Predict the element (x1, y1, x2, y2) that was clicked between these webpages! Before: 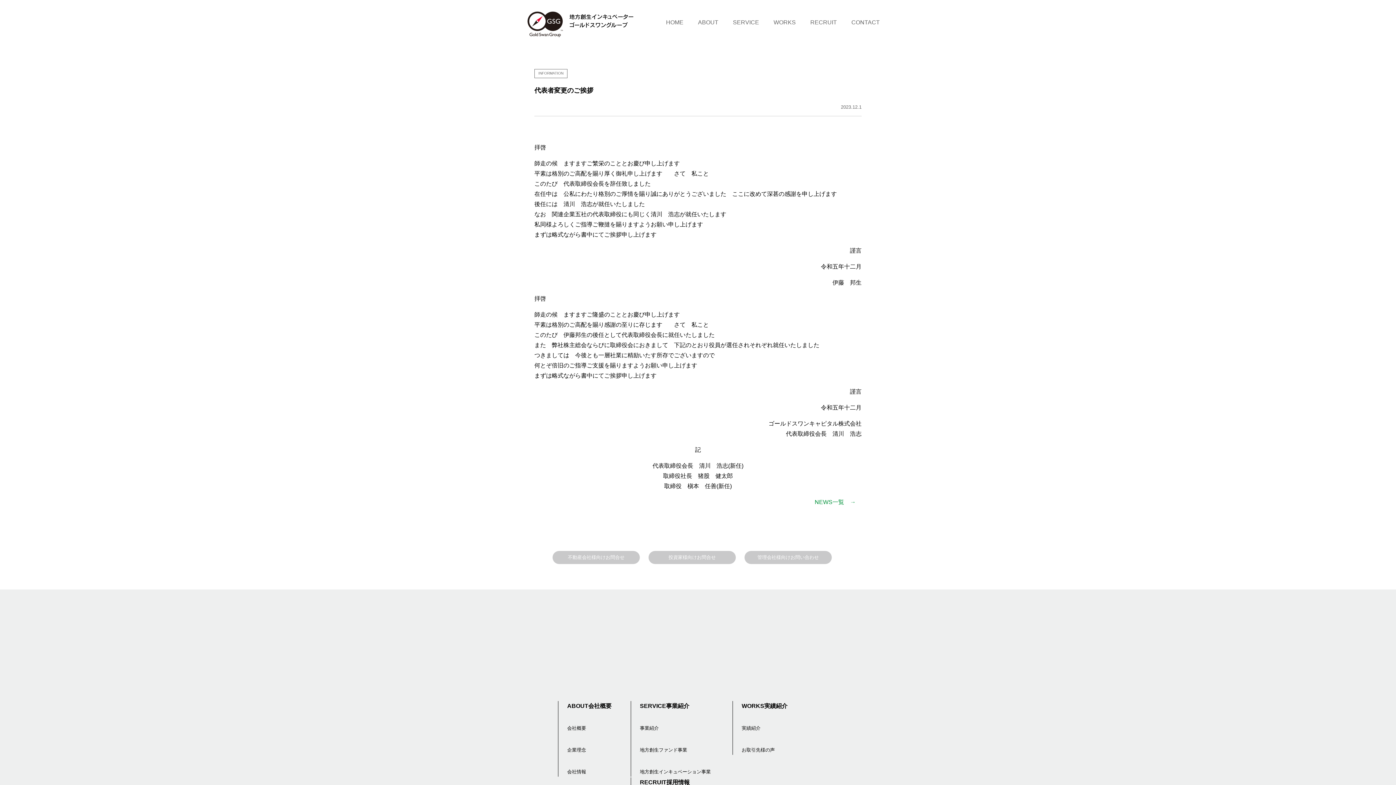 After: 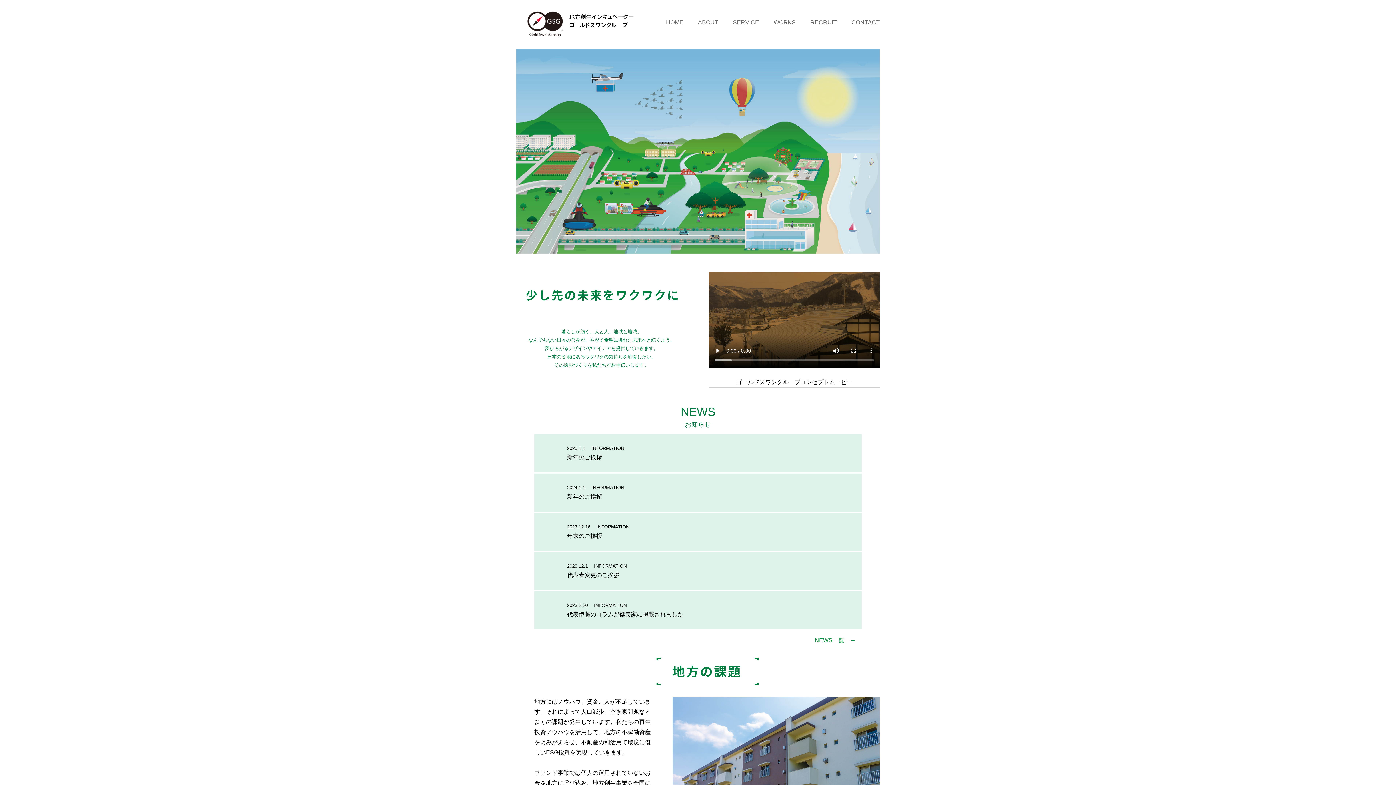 Action: label: HOME bbox: (666, 19, 683, 25)